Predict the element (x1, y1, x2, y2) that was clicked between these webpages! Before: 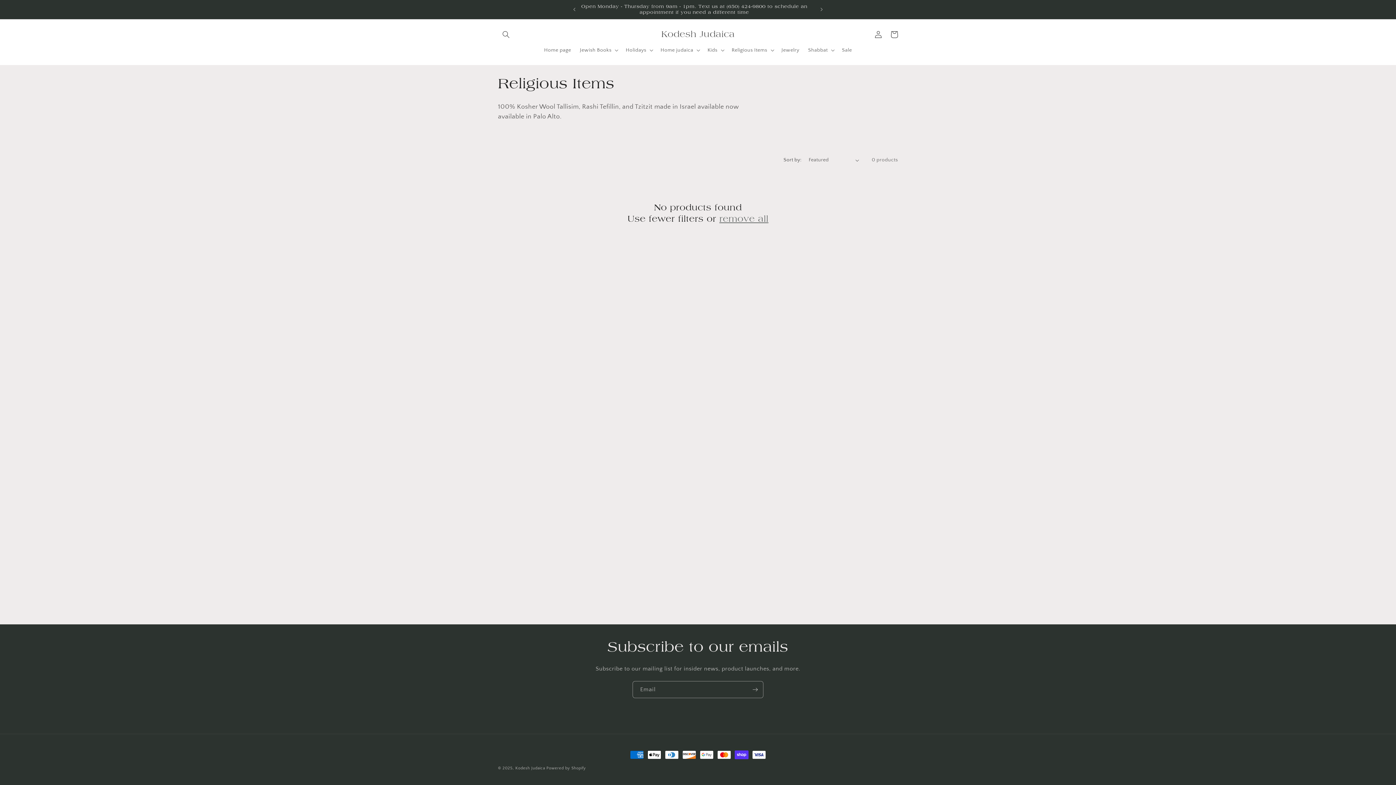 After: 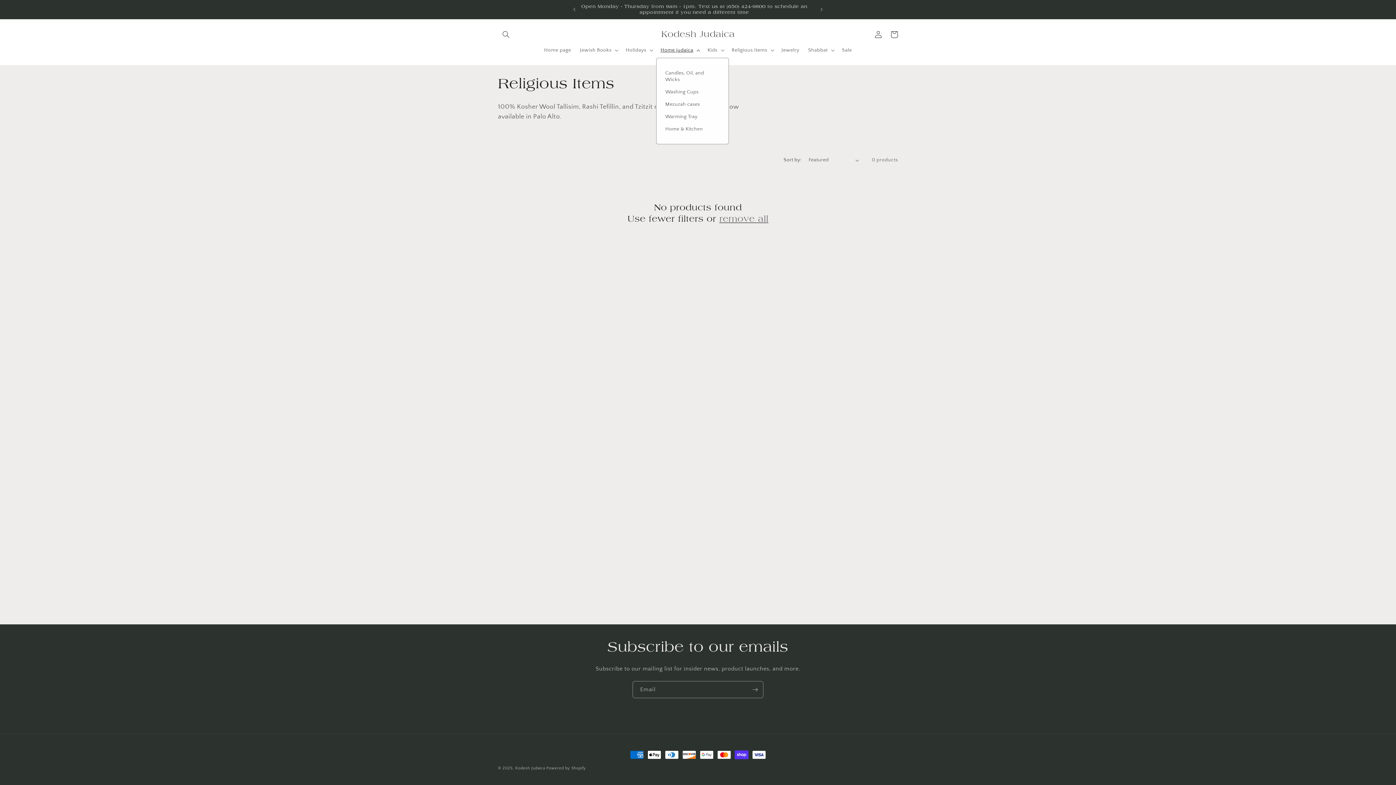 Action: label: Home judaica bbox: (656, 42, 703, 57)